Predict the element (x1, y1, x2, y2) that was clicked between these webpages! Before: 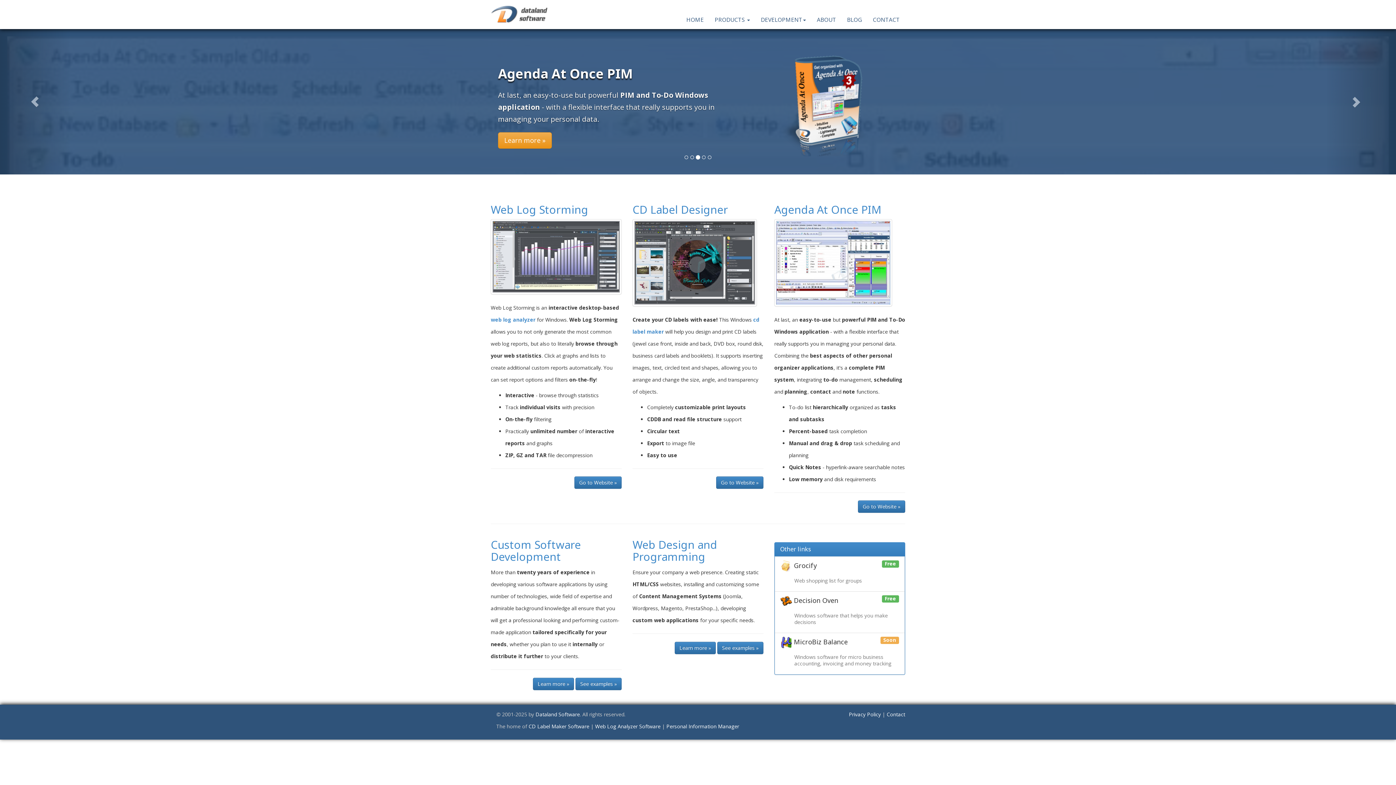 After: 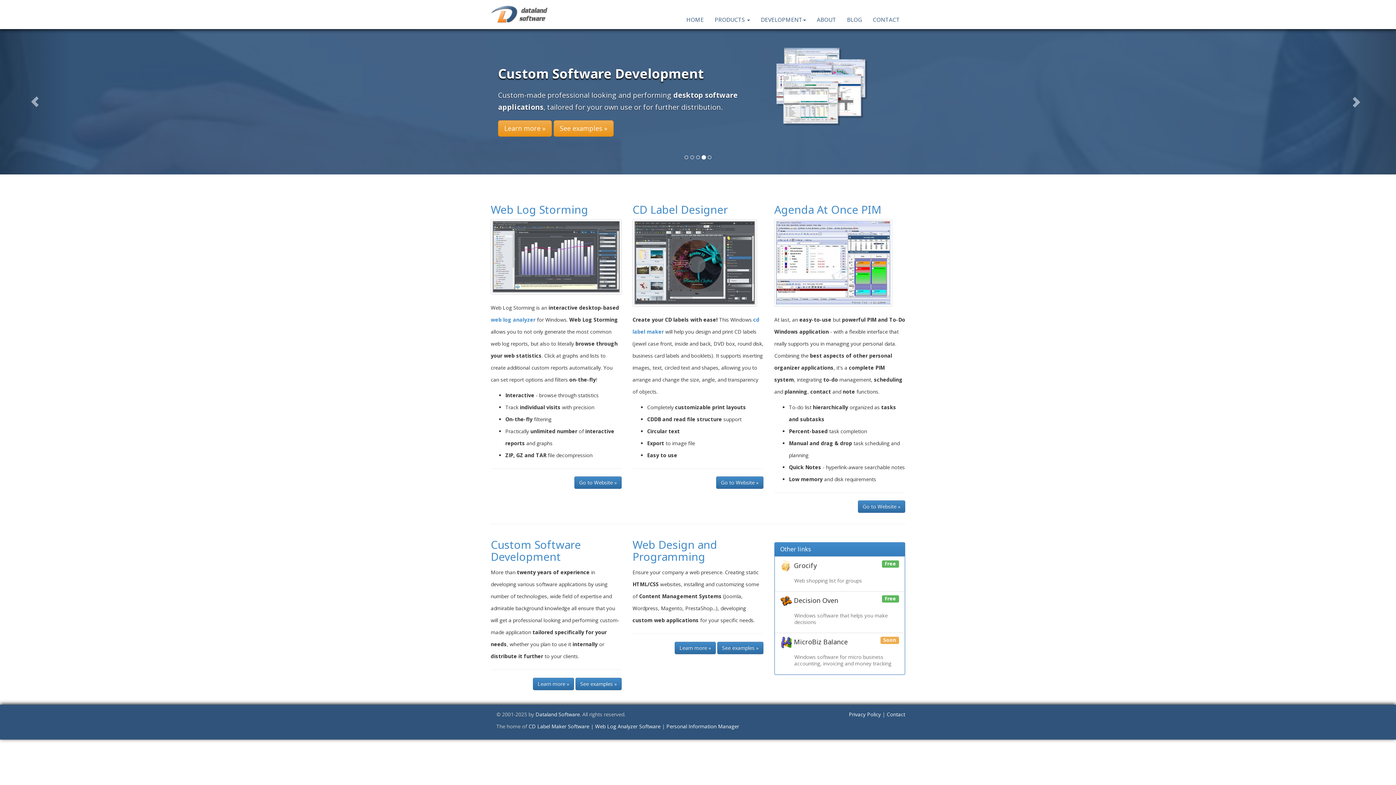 Action: label: HOME bbox: (681, 0, 709, 29)